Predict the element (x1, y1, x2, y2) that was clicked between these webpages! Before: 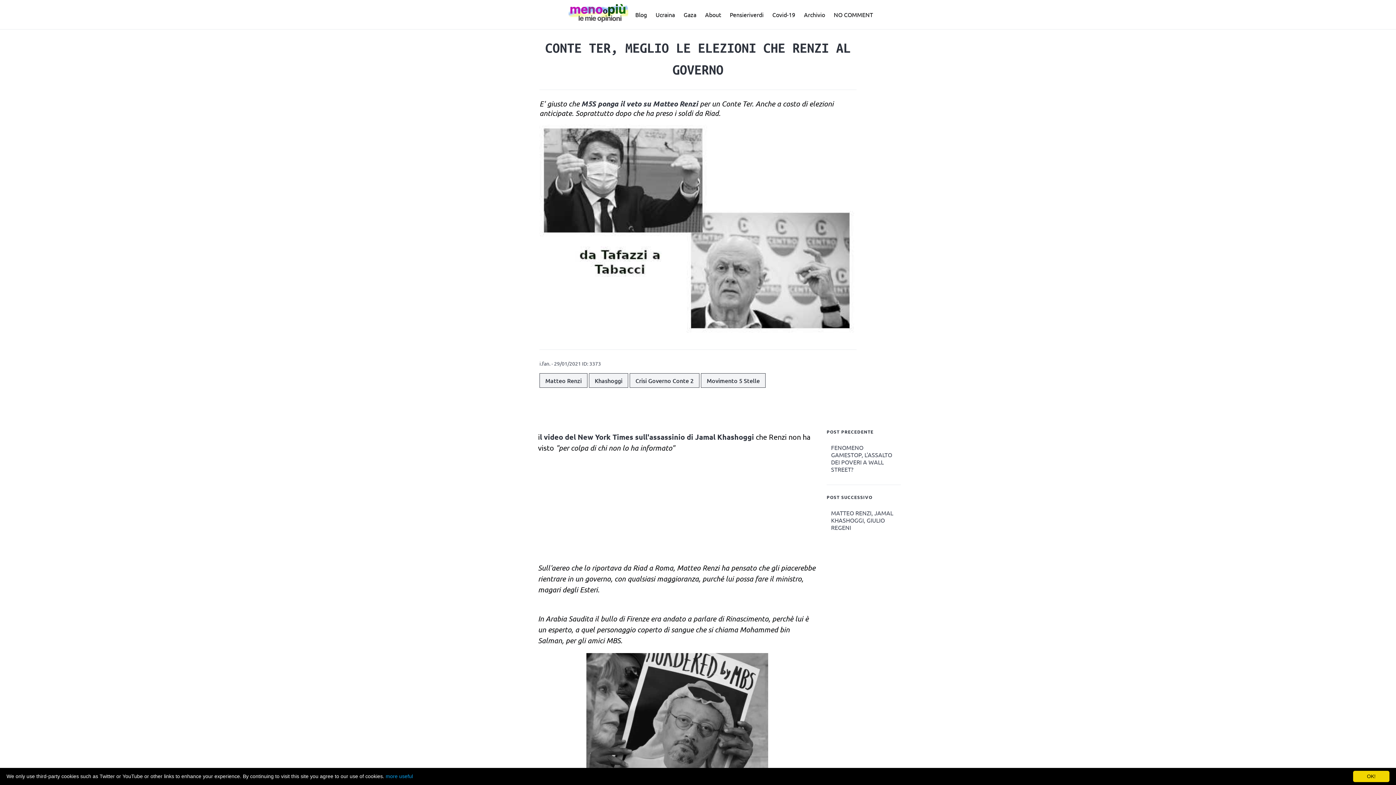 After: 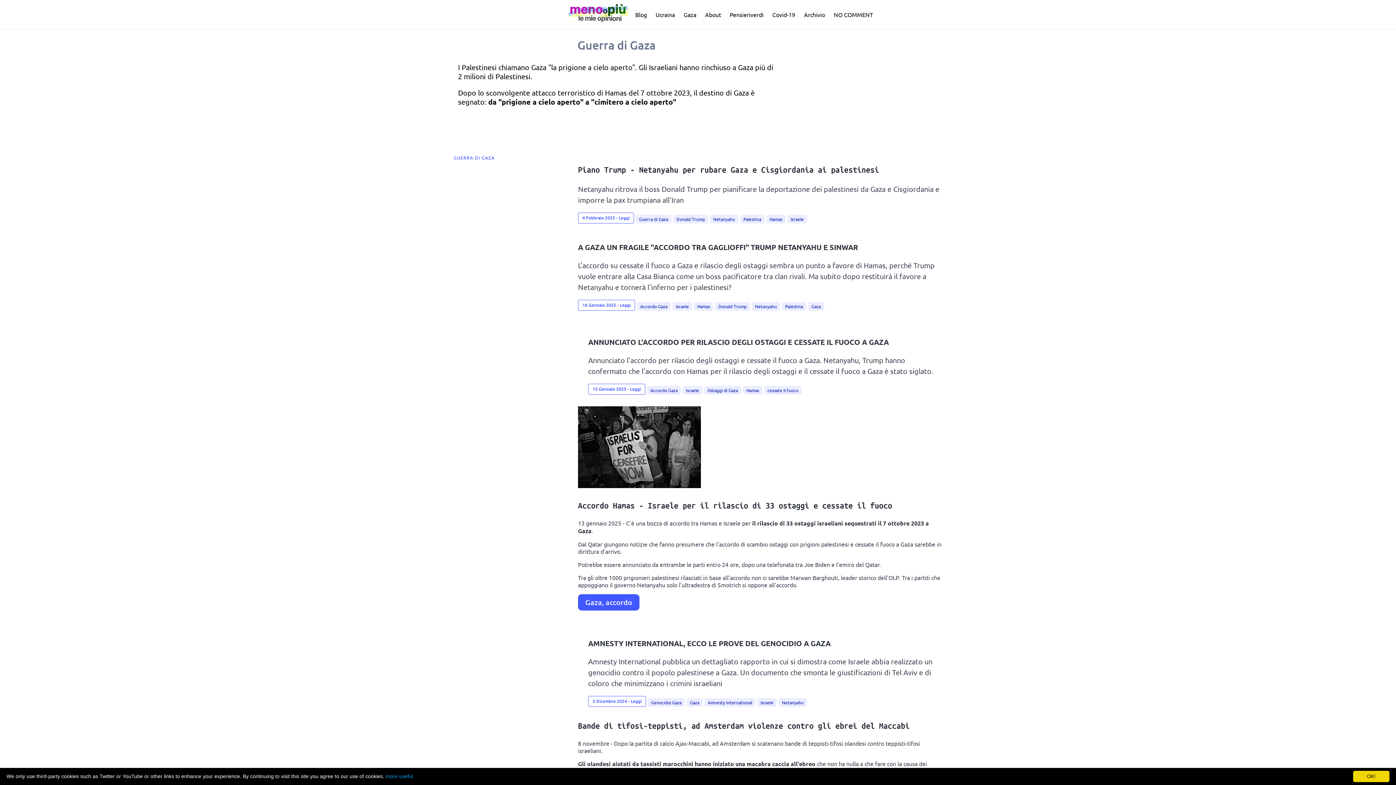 Action: label: menu bbox: (679, 7, 700, 21)